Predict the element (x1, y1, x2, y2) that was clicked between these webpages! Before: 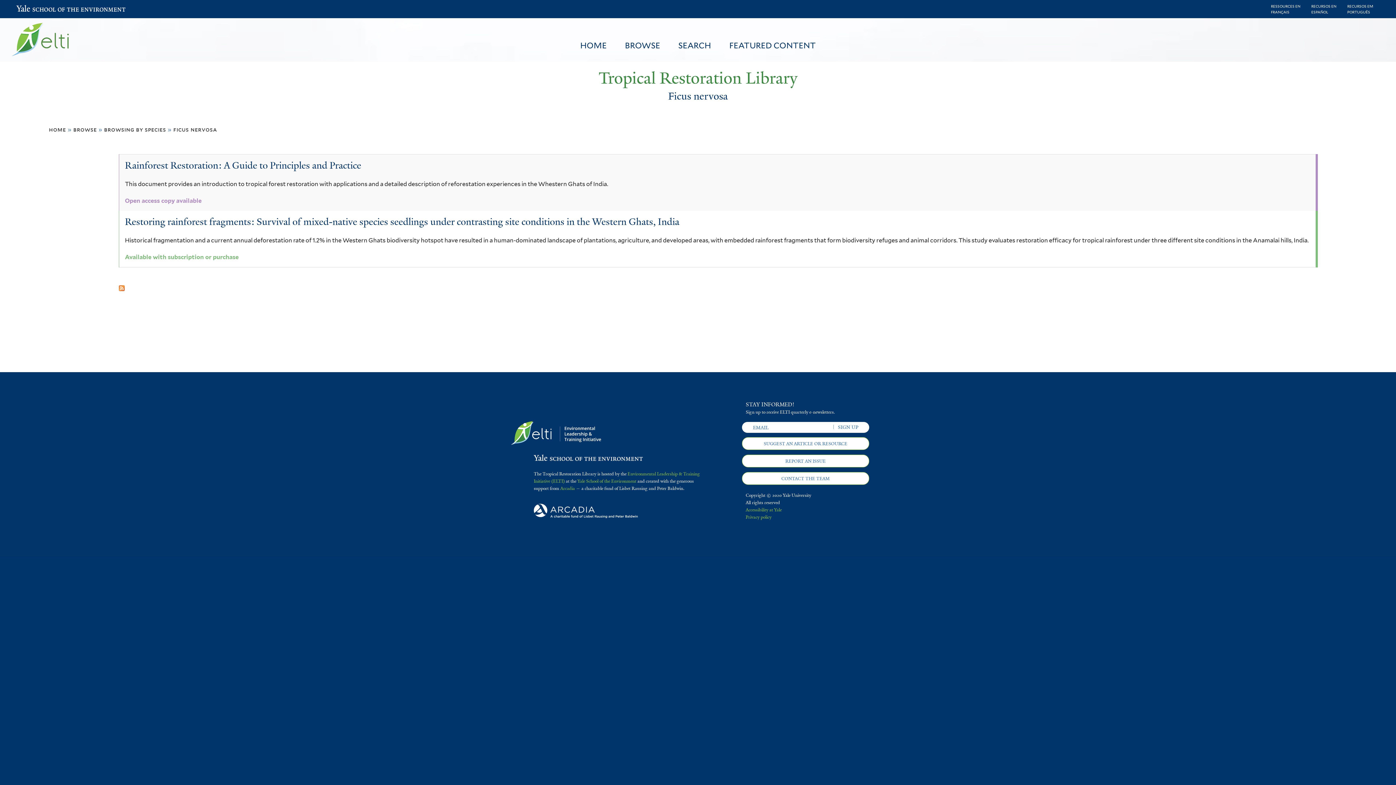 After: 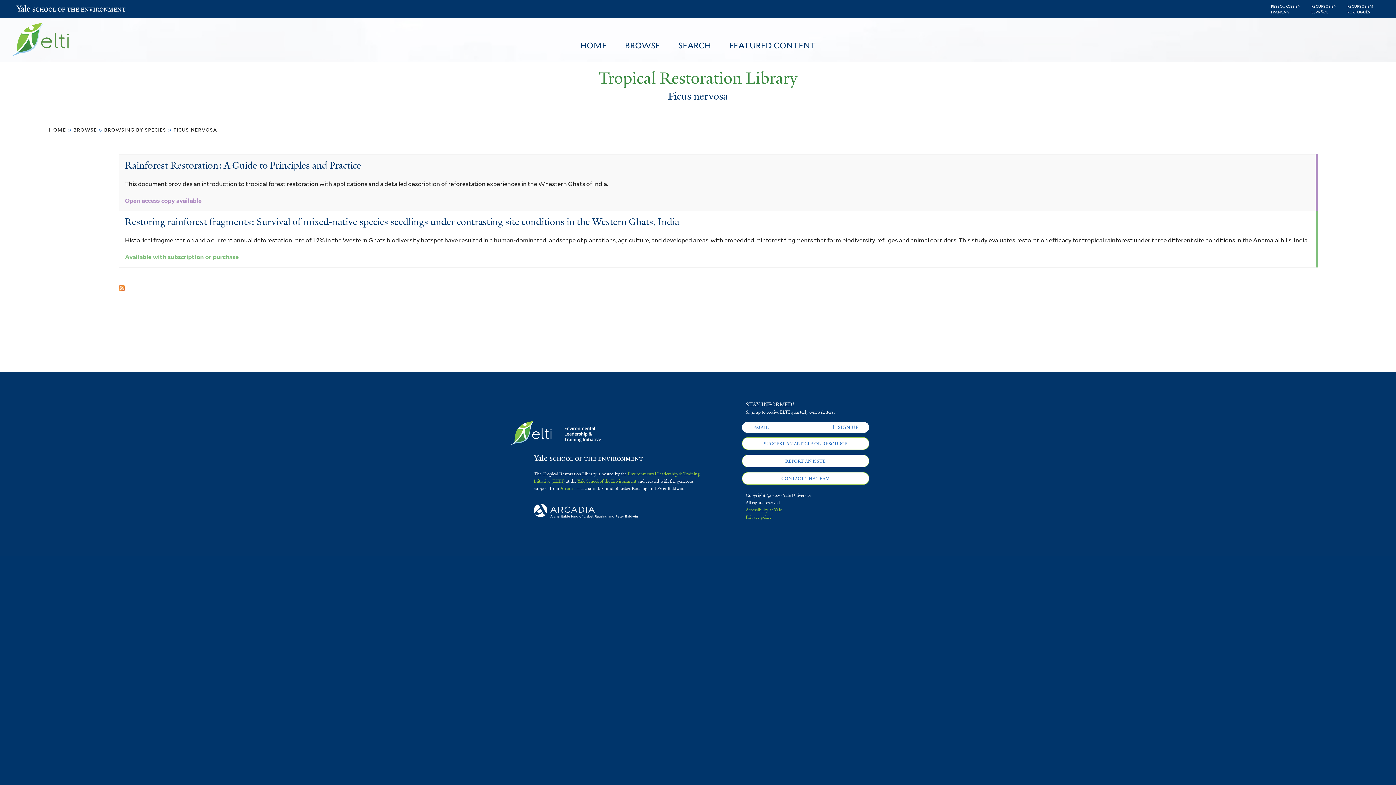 Action: bbox: (173, 126, 217, 133) label: ficus nervosa